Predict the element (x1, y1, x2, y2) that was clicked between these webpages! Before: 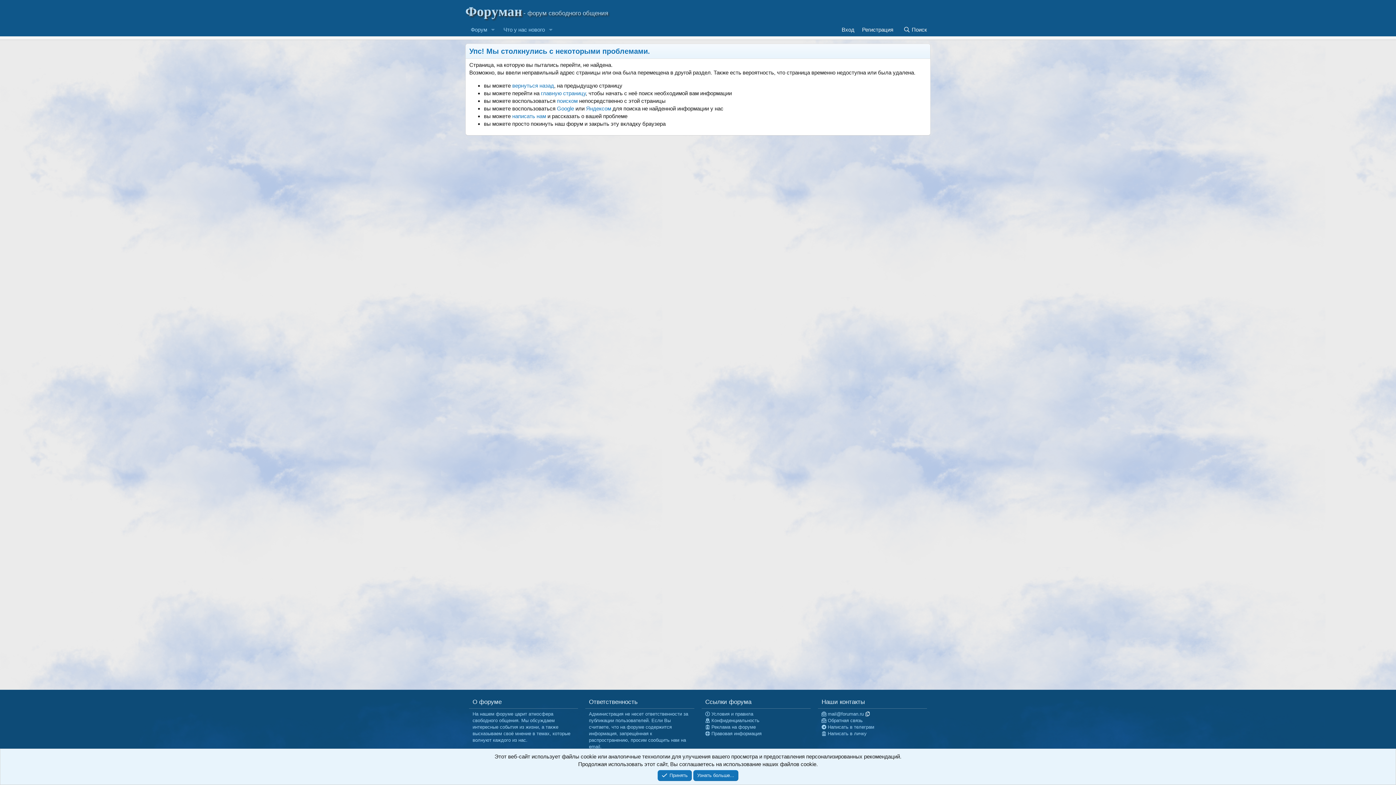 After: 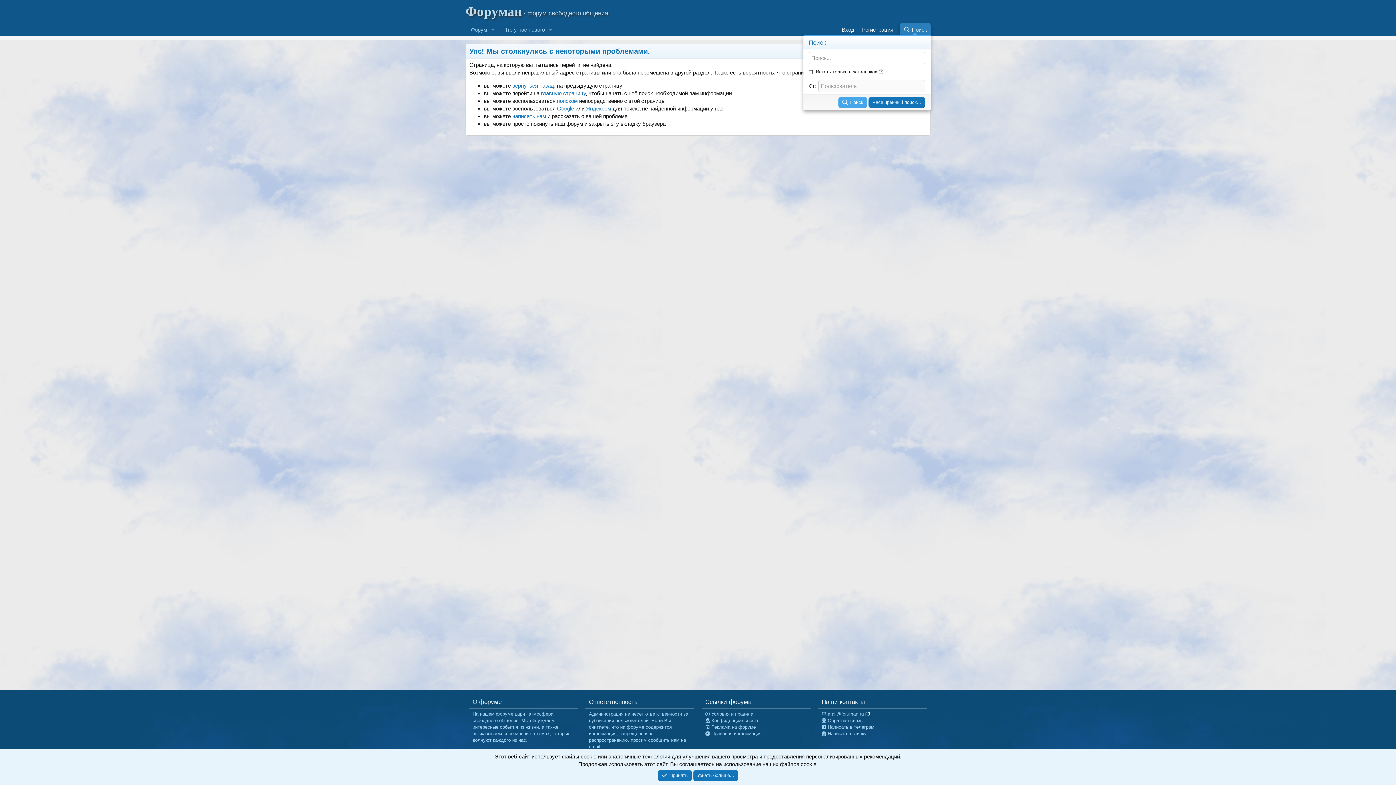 Action: bbox: (899, 22, 930, 36) label: Поиск